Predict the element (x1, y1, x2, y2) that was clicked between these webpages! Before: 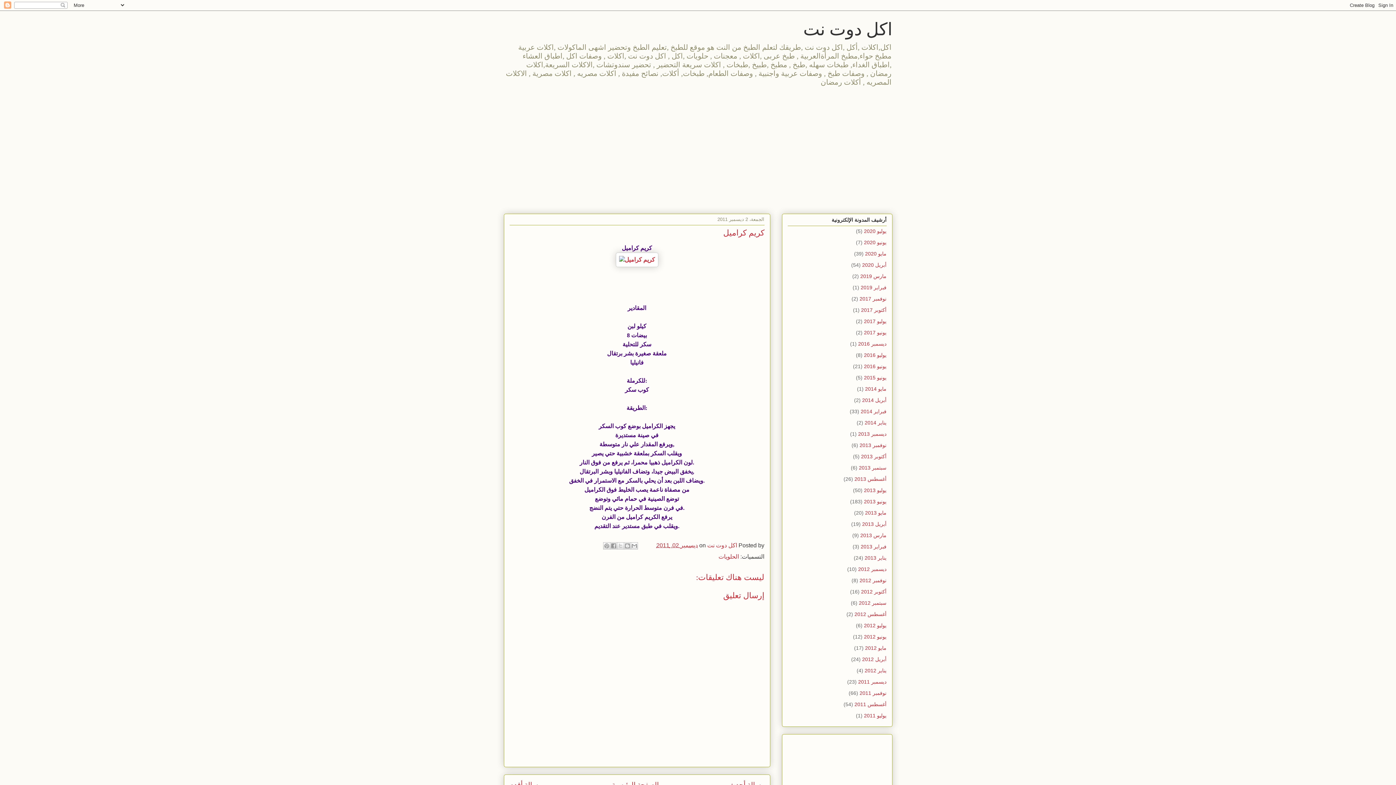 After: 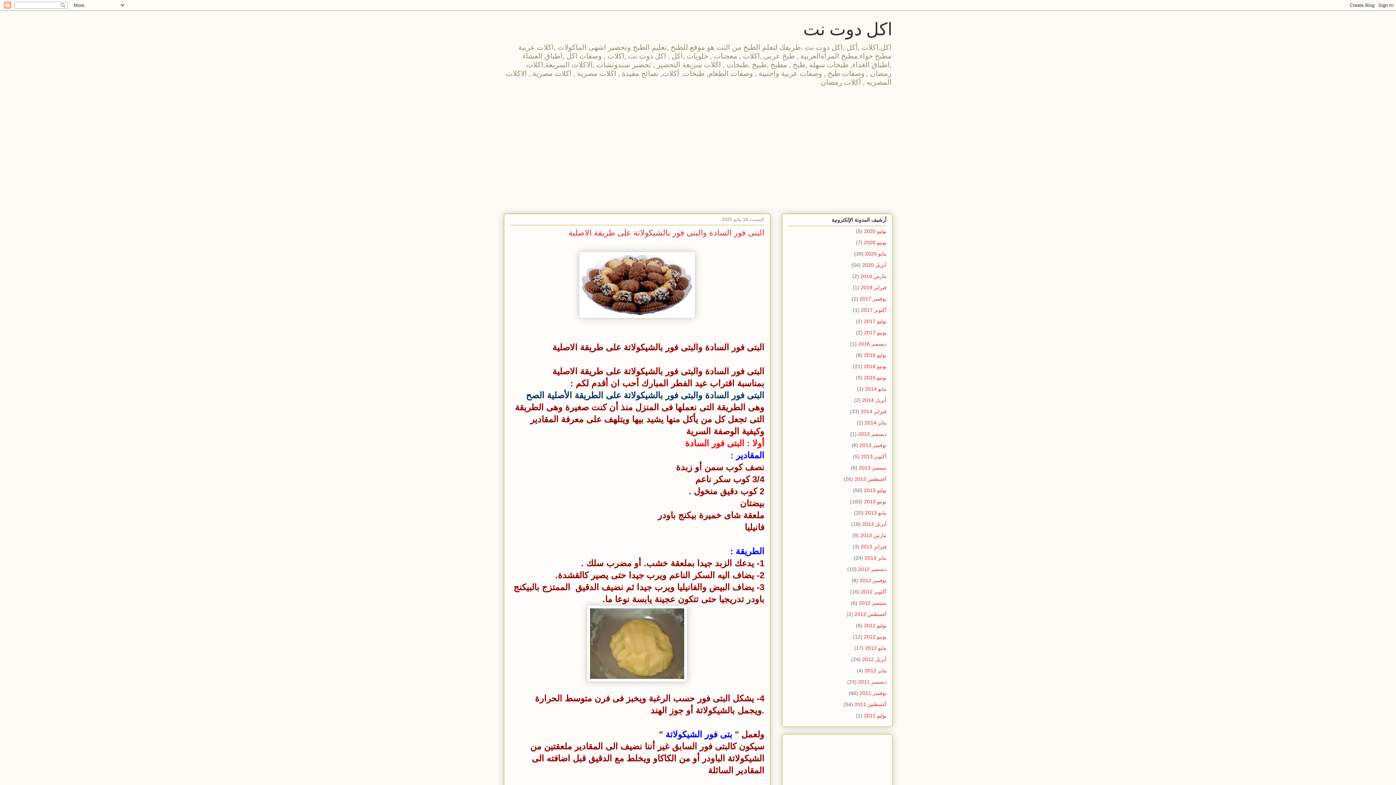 Action: label: مايو 2020 bbox: (865, 251, 886, 256)